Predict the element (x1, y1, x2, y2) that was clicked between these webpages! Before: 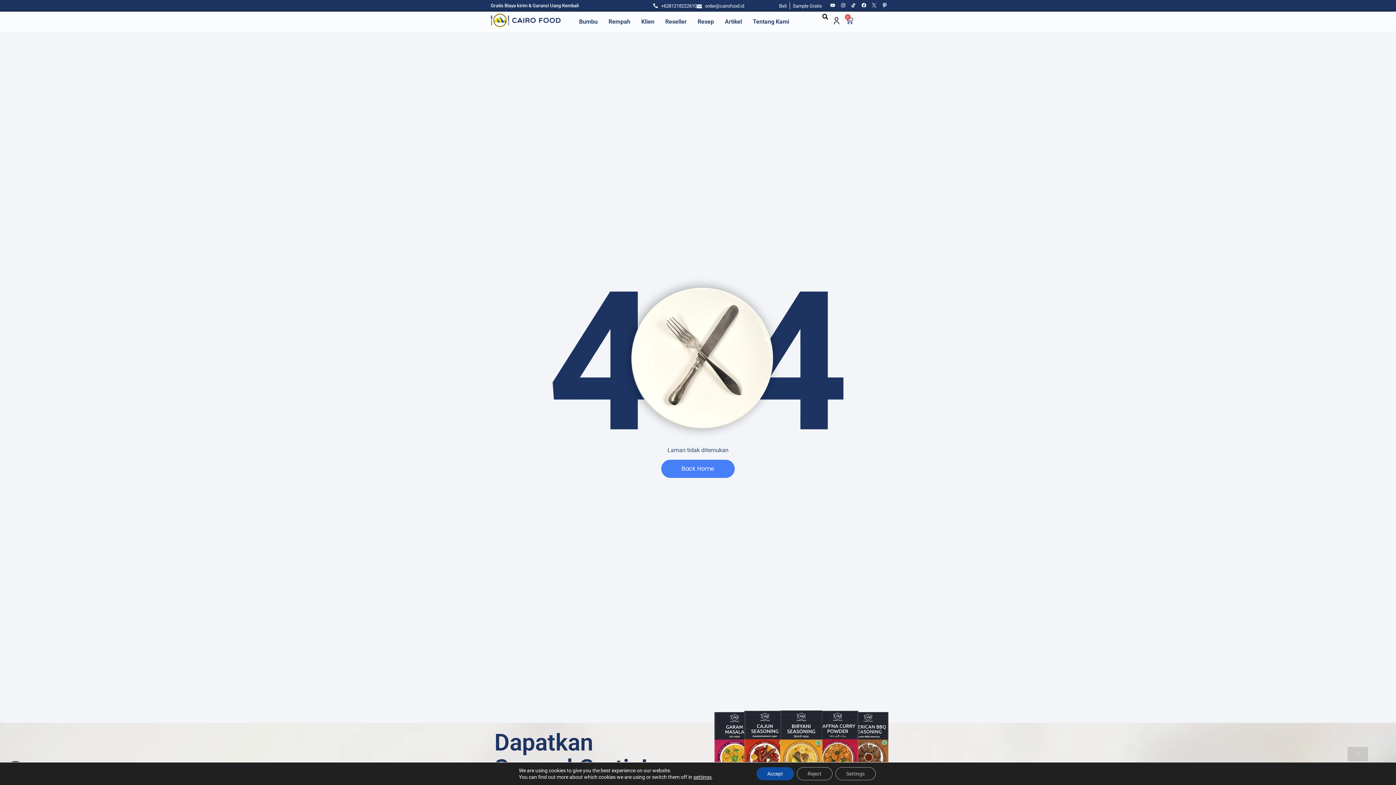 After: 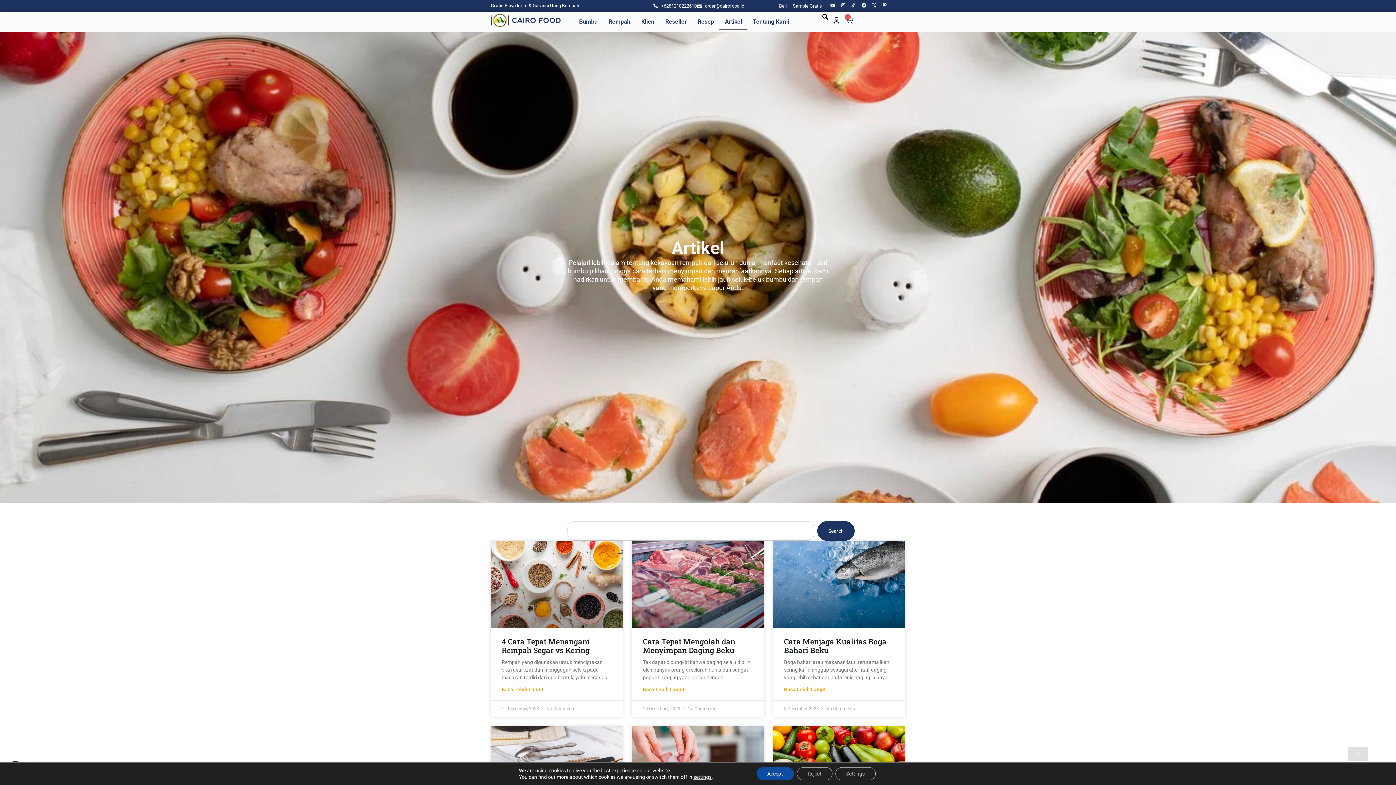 Action: label: Artikel bbox: (719, 13, 747, 30)